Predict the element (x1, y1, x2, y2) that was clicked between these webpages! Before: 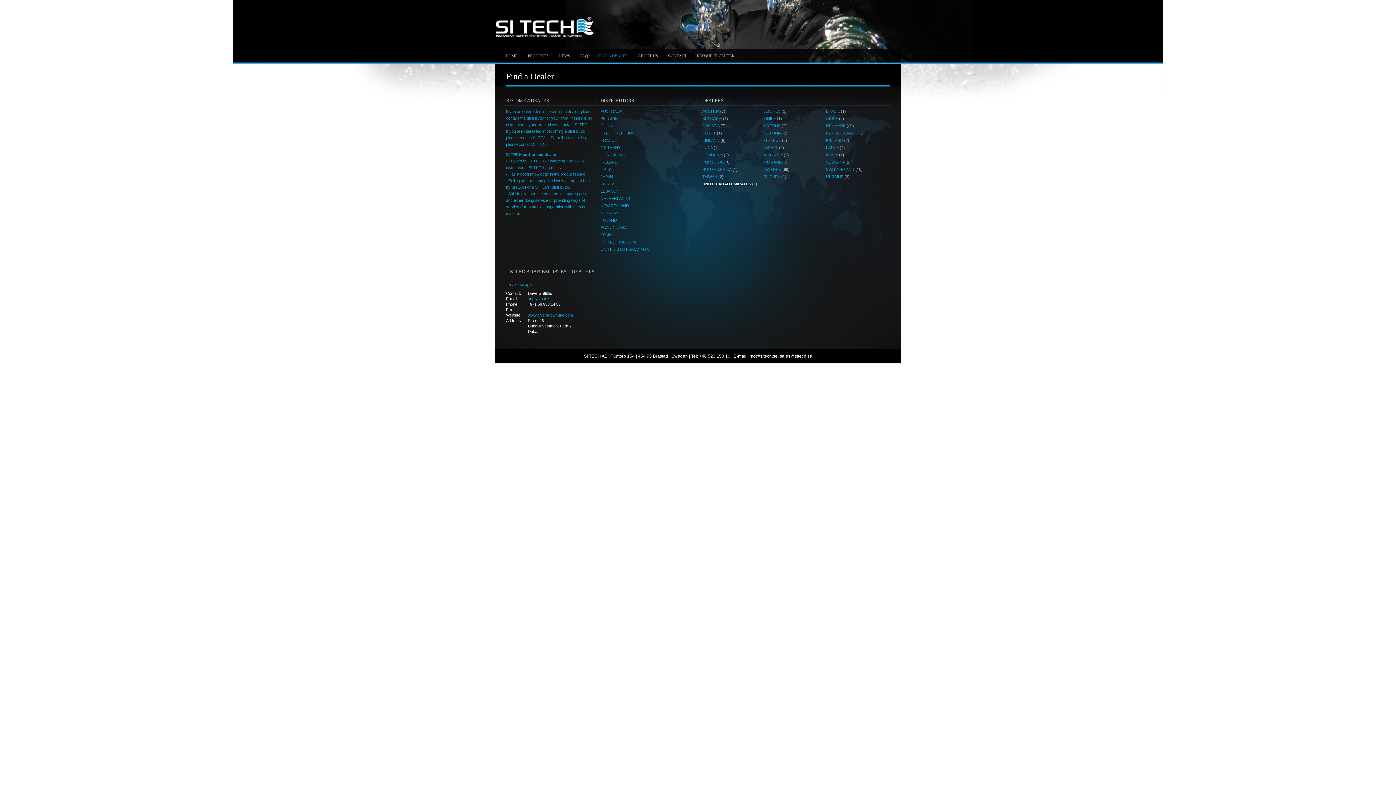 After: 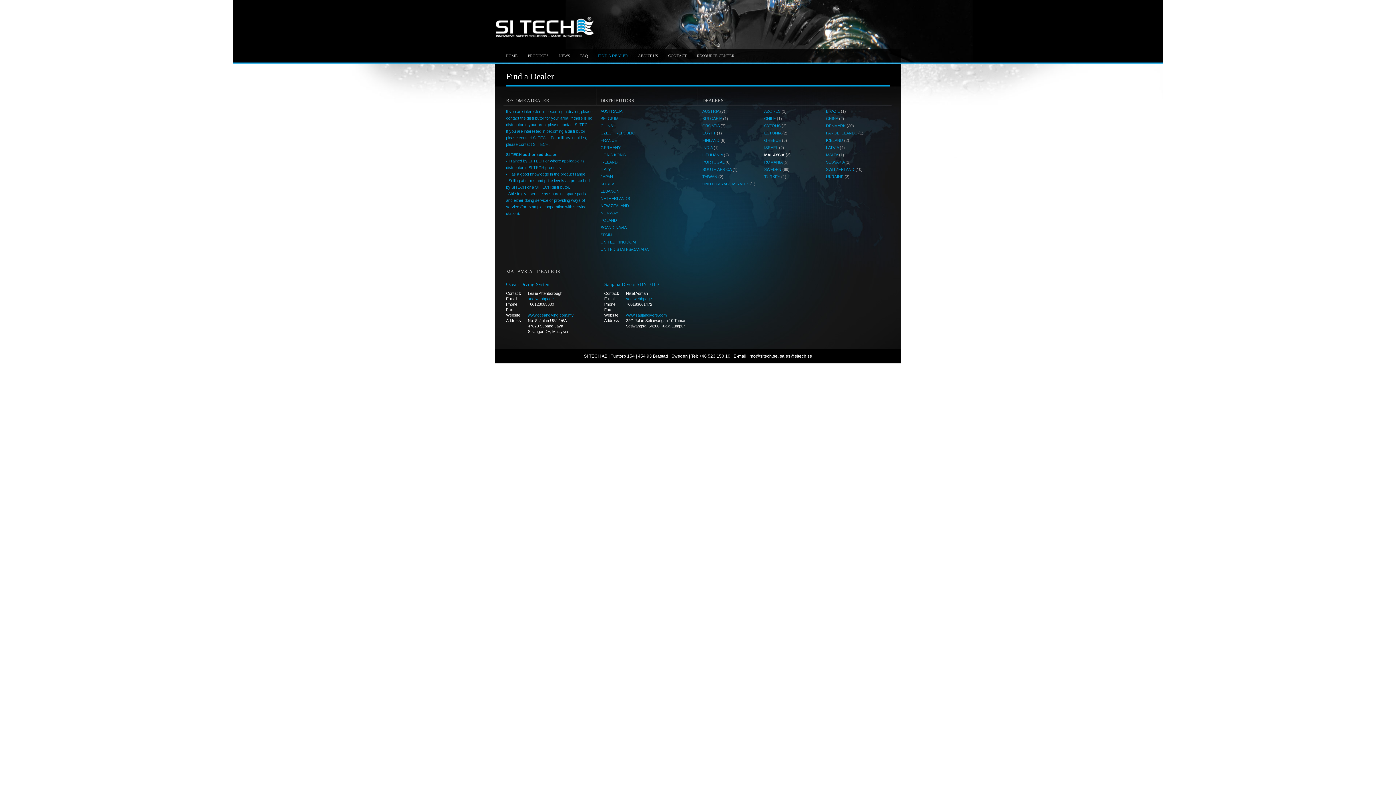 Action: bbox: (764, 152, 789, 157) label: MALAYSIA (2)